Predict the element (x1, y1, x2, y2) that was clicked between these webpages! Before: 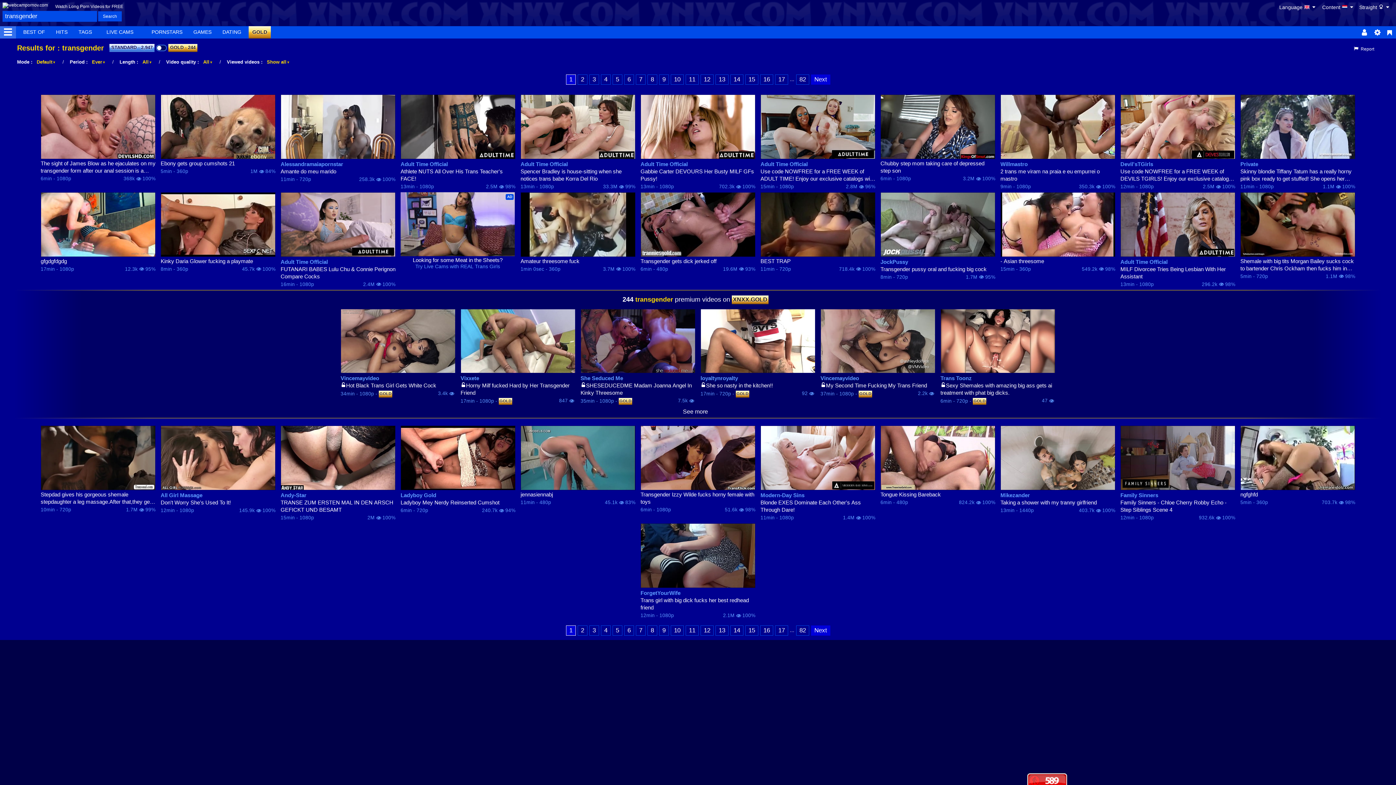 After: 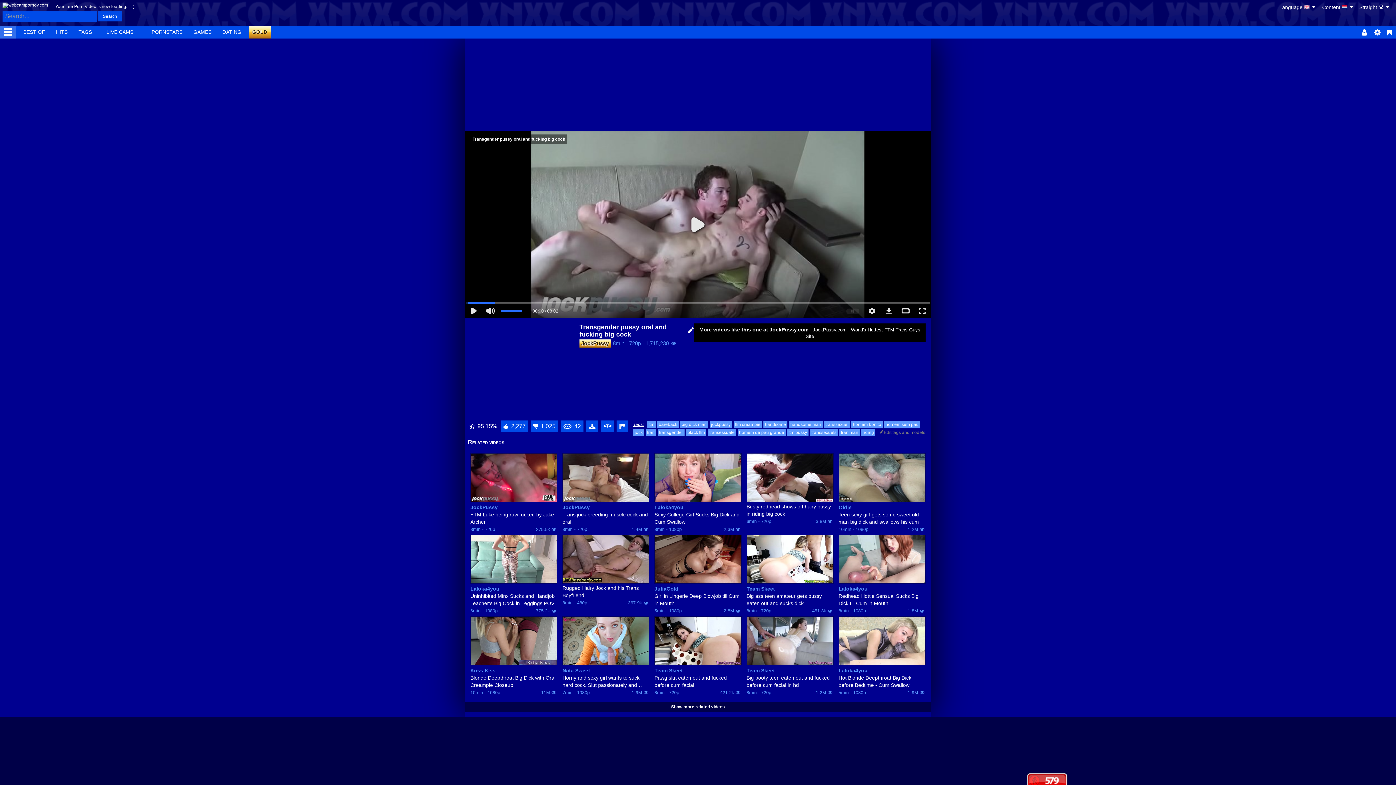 Action: bbox: (880, 265, 995, 272) label: Transgender pussy oral and fucking big cock